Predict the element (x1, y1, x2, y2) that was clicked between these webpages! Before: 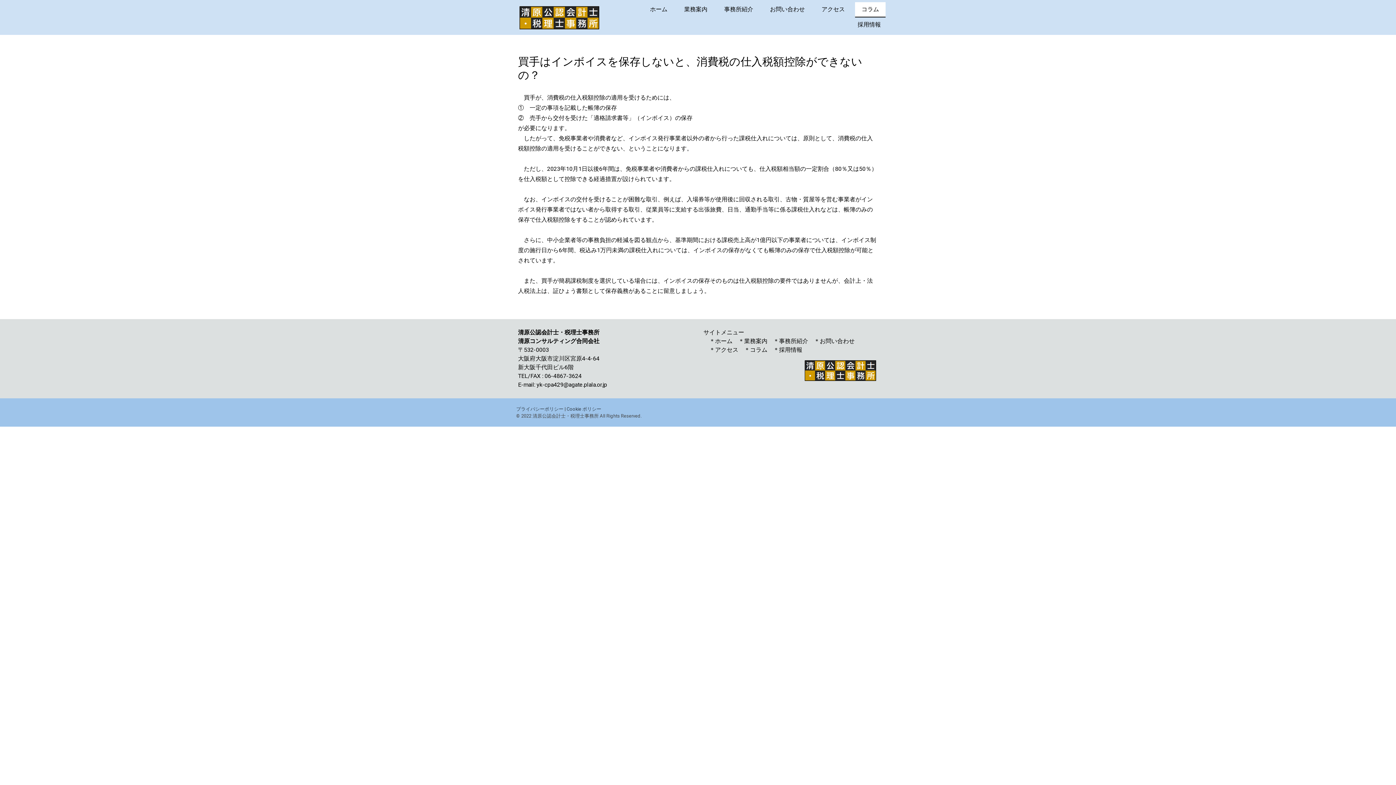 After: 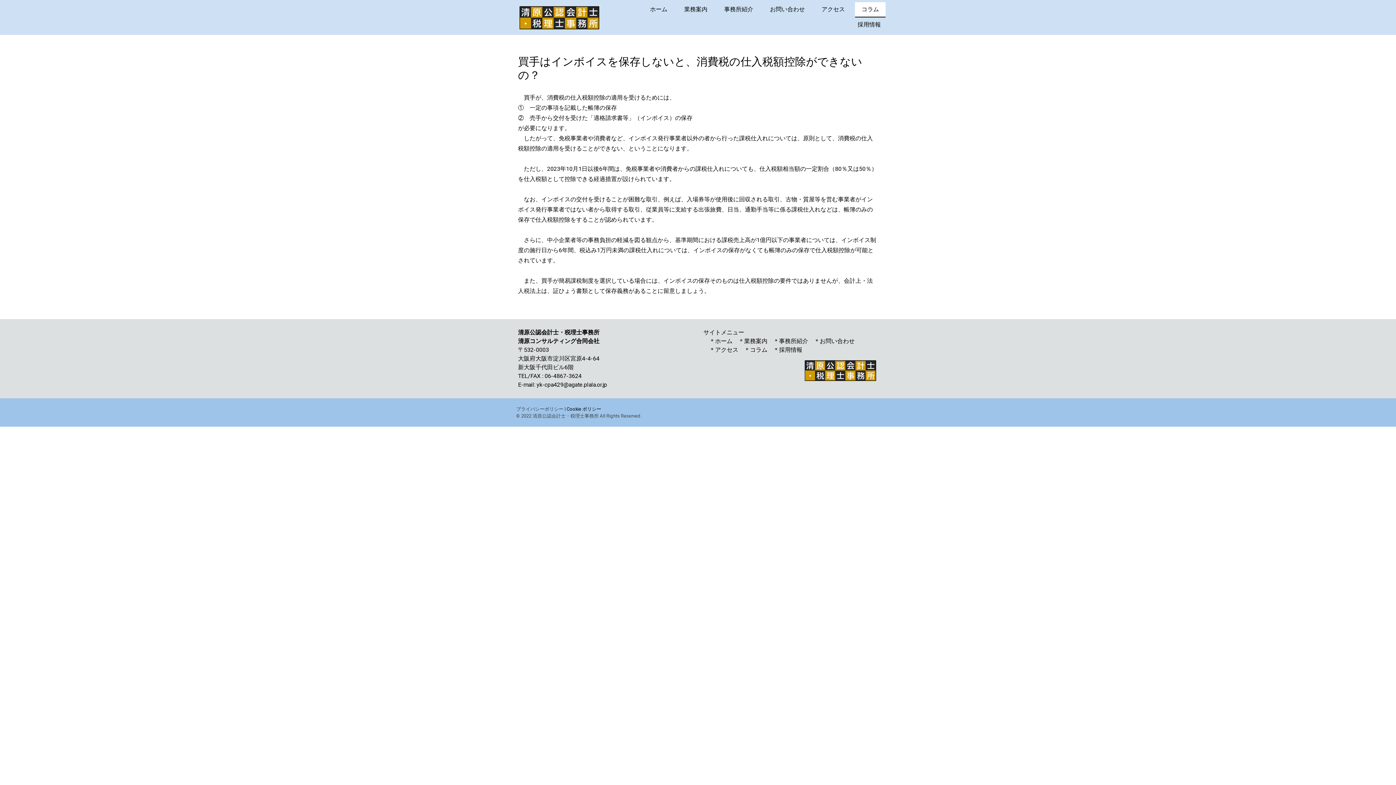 Action: label: Cookie ポリシー bbox: (566, 406, 601, 411)